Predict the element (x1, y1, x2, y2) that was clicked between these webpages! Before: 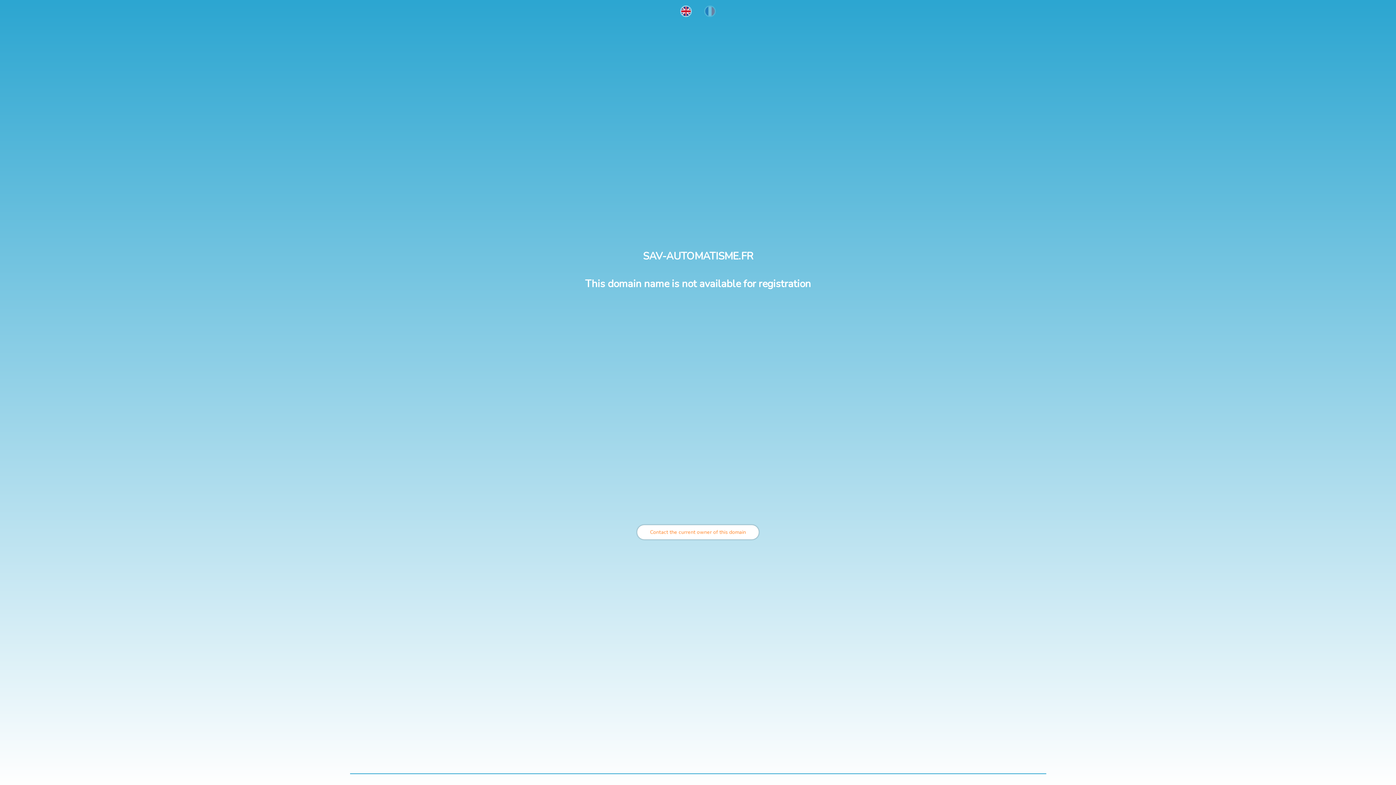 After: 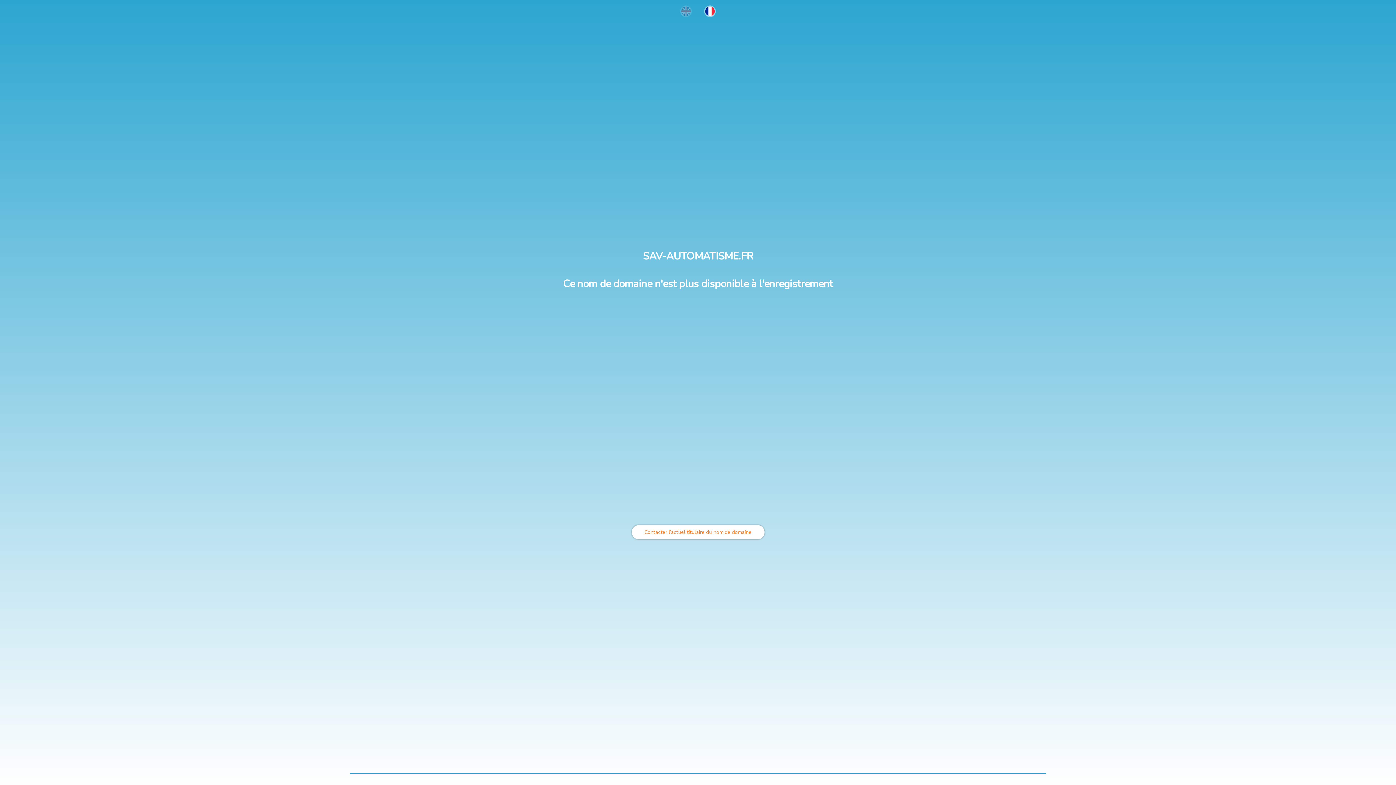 Action: bbox: (698, 17, 721, 24)